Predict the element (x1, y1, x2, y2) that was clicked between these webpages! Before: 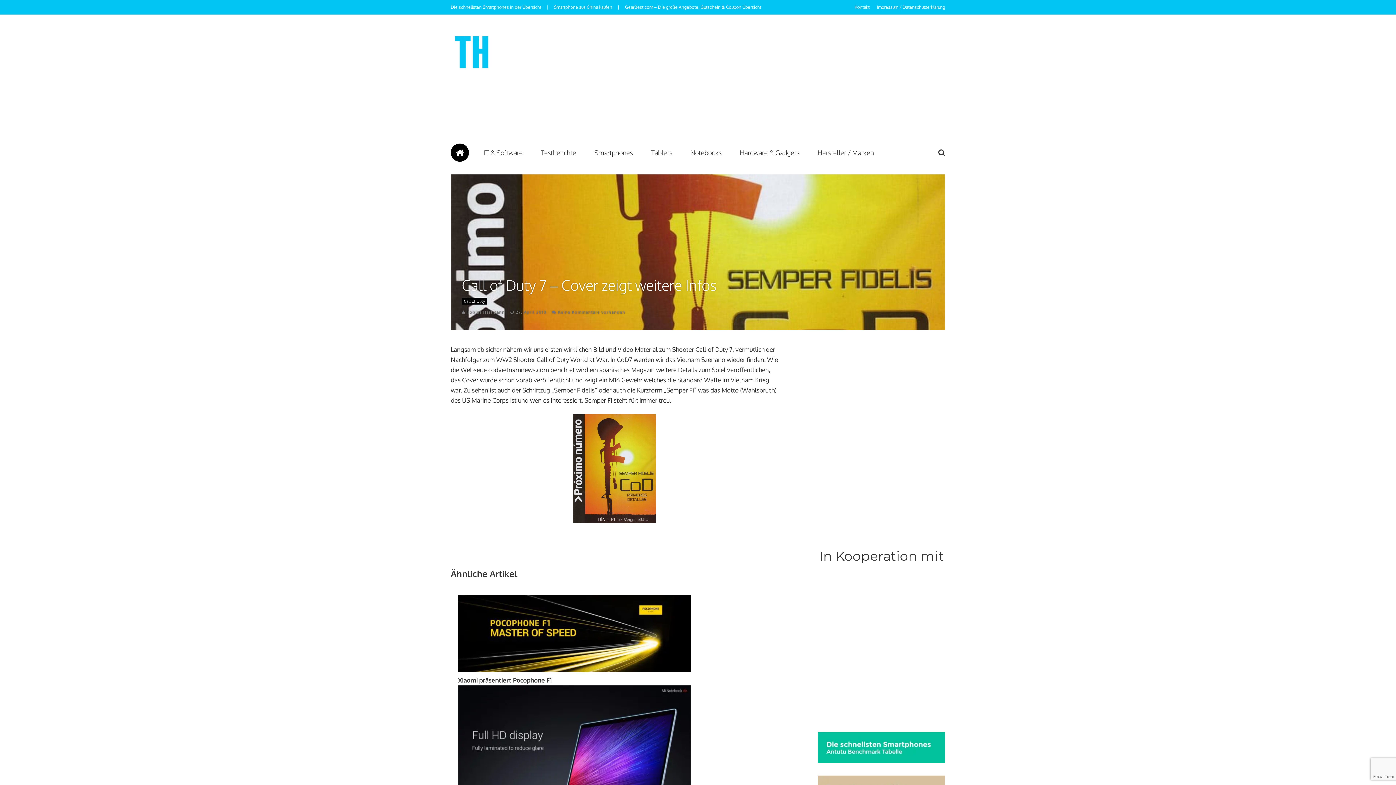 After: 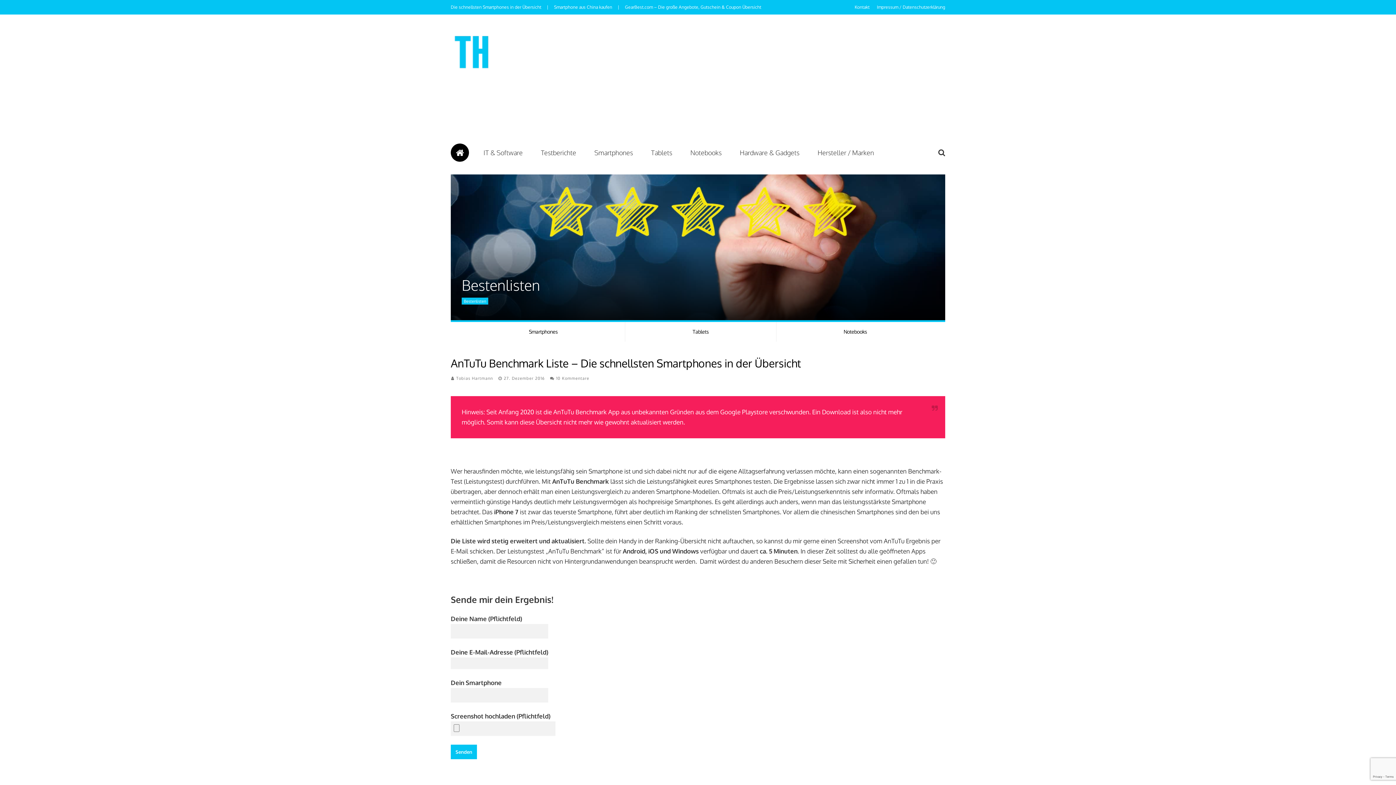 Action: label: Die schnellsten Smartphones in der Übersicht bbox: (450, 0, 541, 14)